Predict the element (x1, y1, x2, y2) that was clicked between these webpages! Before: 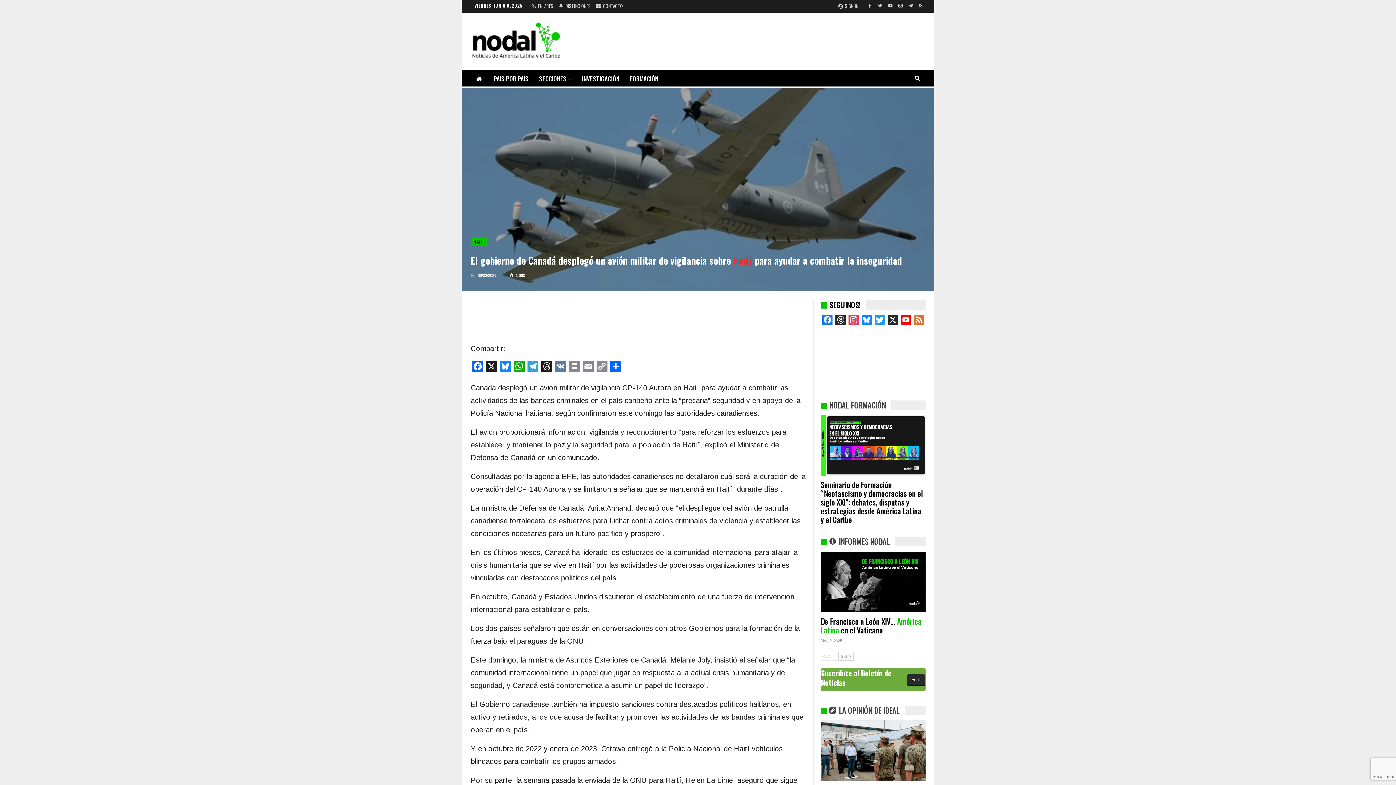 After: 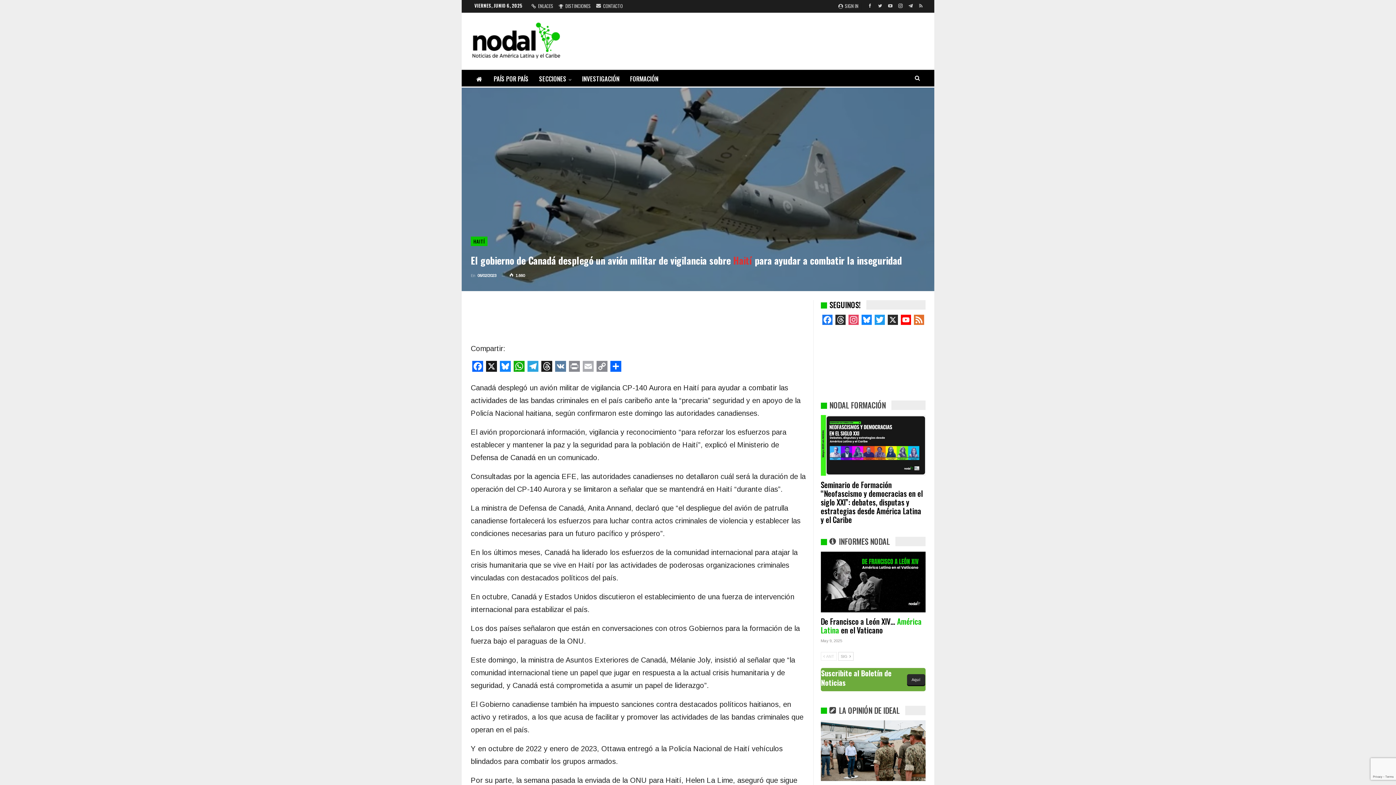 Action: bbox: (581, 361, 595, 375) label: Email